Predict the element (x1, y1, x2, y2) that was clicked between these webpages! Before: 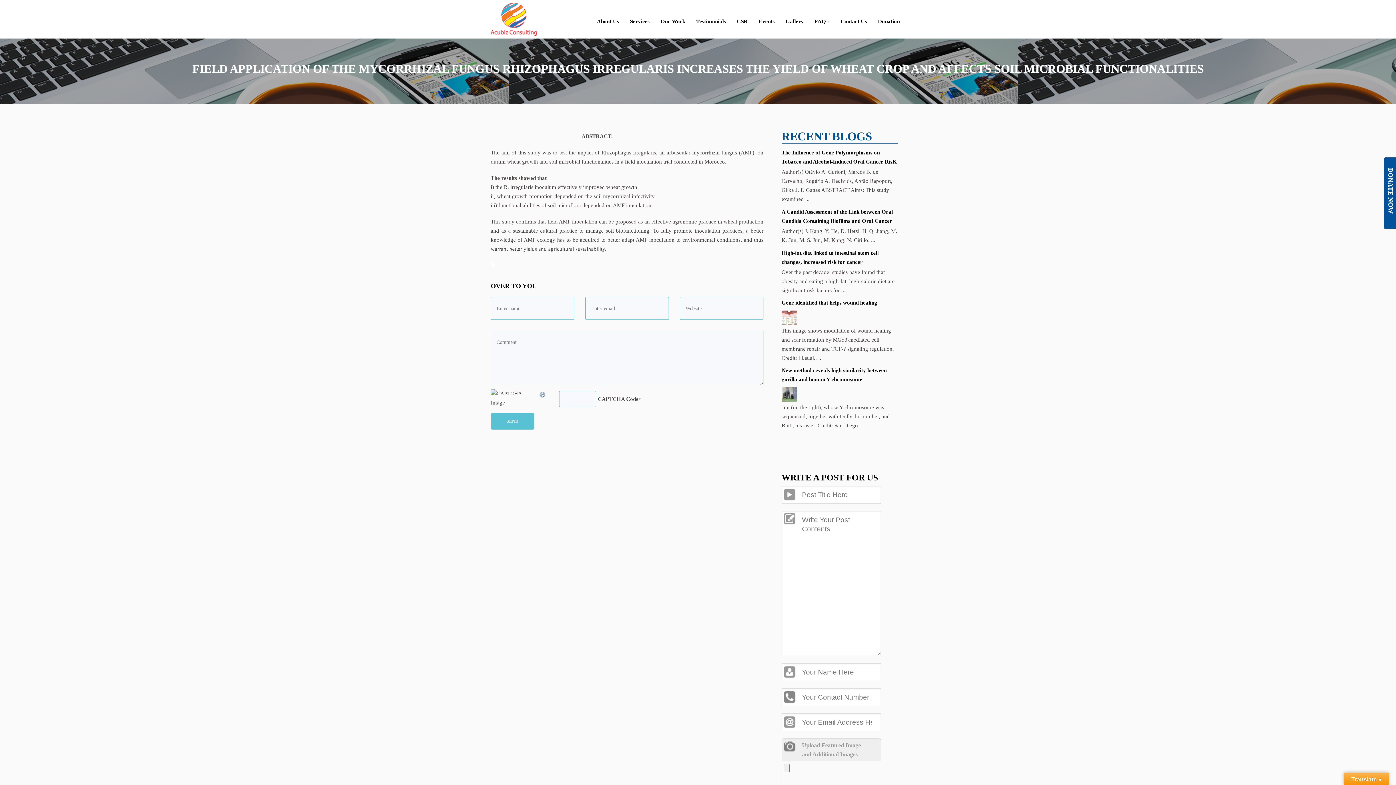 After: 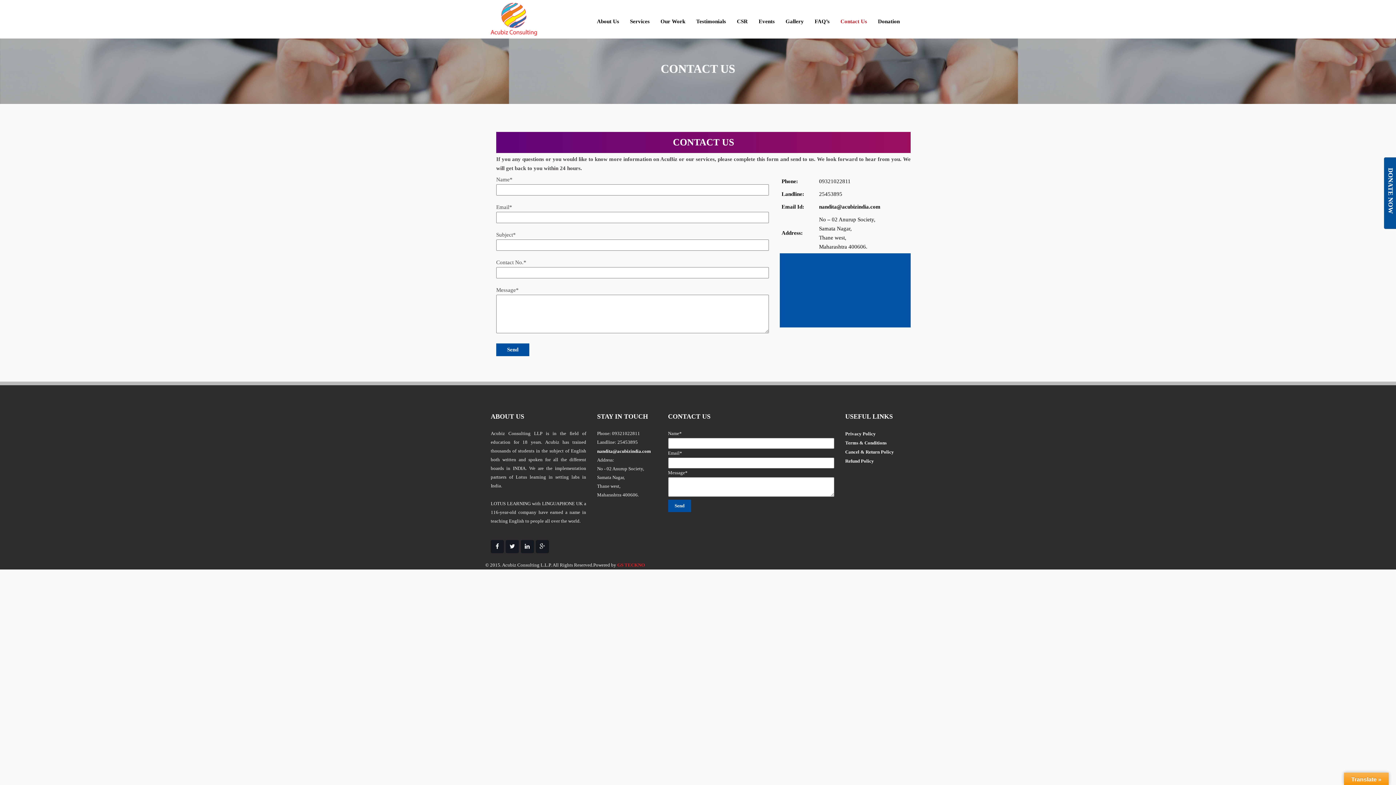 Action: bbox: (835, 12, 872, 30) label: Contact Us